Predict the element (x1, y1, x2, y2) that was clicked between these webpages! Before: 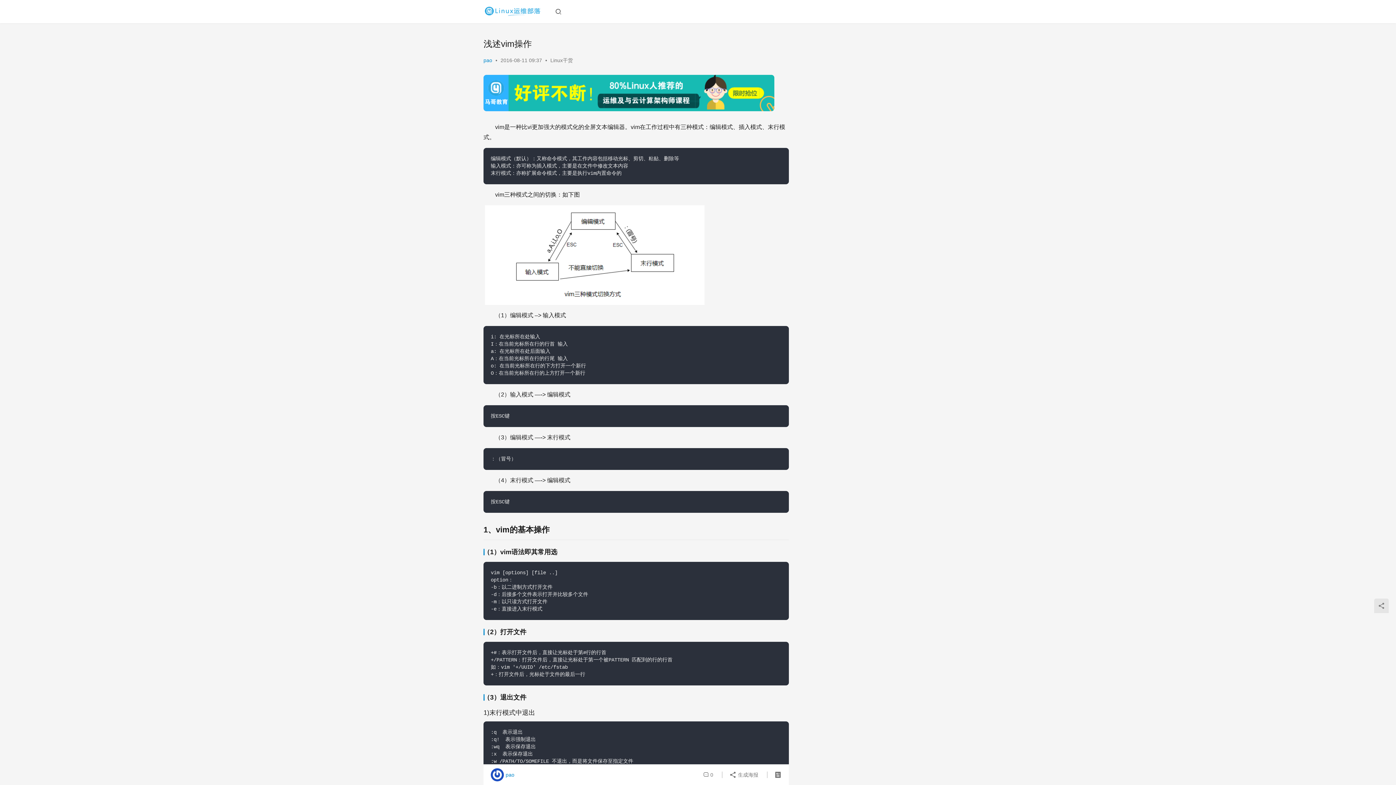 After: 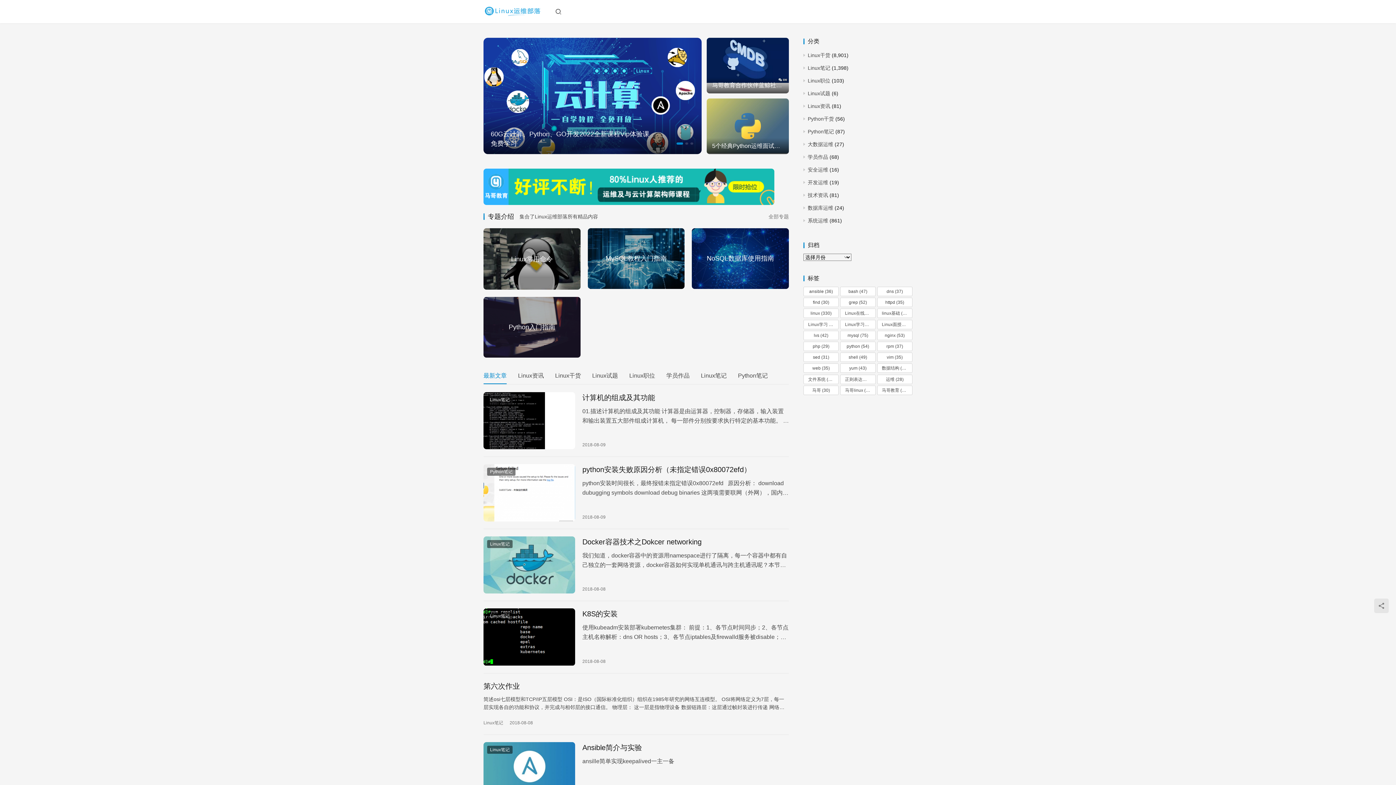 Action: bbox: (483, 5, 541, 17)